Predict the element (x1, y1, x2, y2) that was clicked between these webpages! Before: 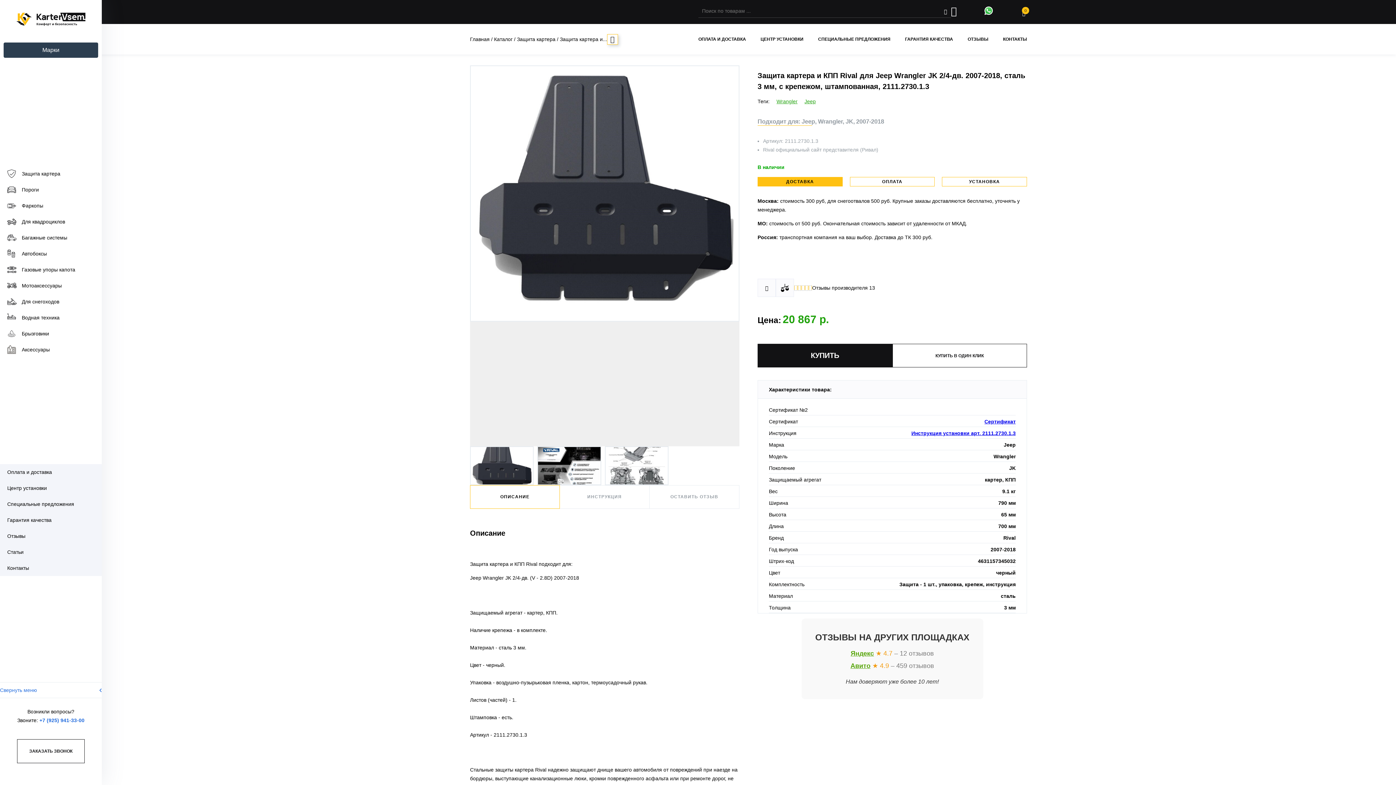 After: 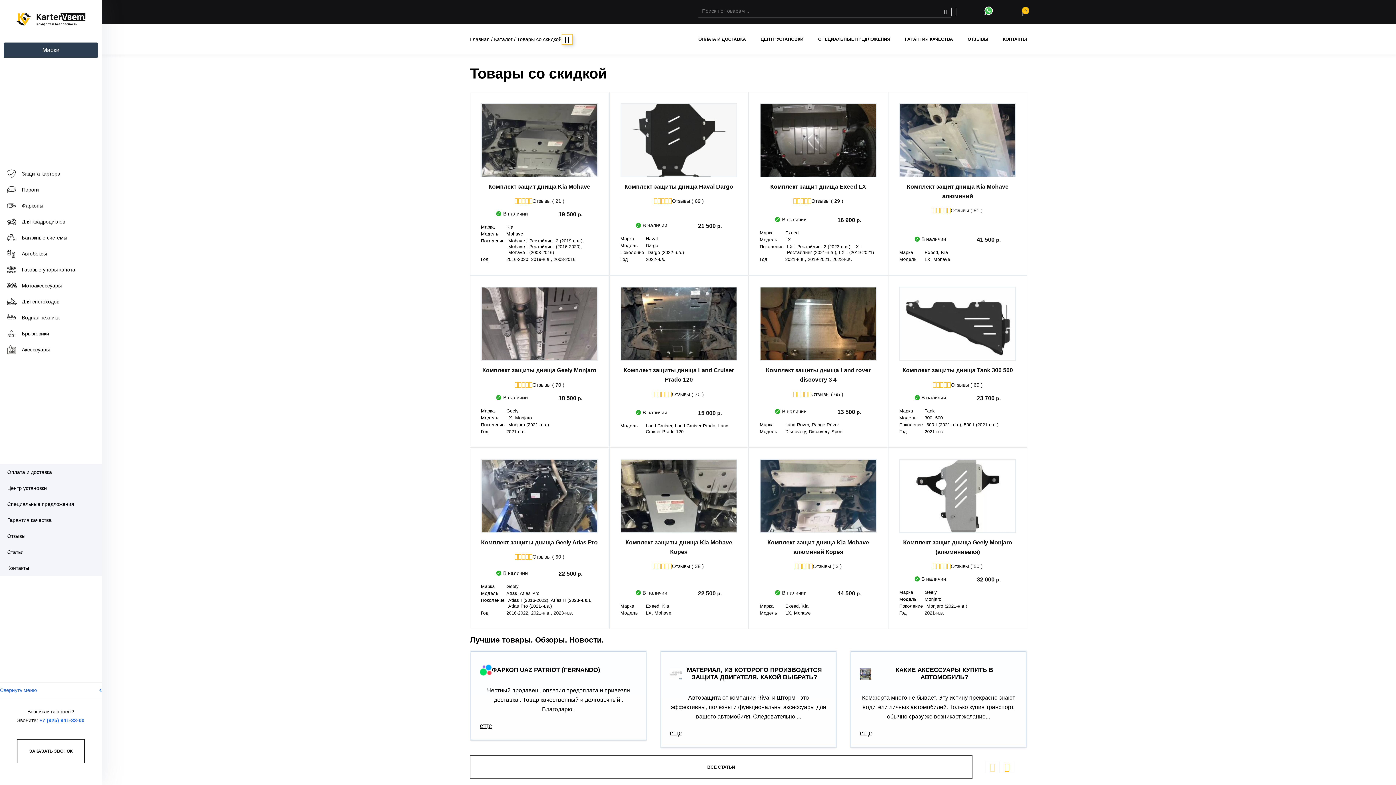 Action: label: СПЕЦИАЛЬНЫЕ ПРЕДЛОЖЕНИЯ bbox: (818, 36, 890, 44)